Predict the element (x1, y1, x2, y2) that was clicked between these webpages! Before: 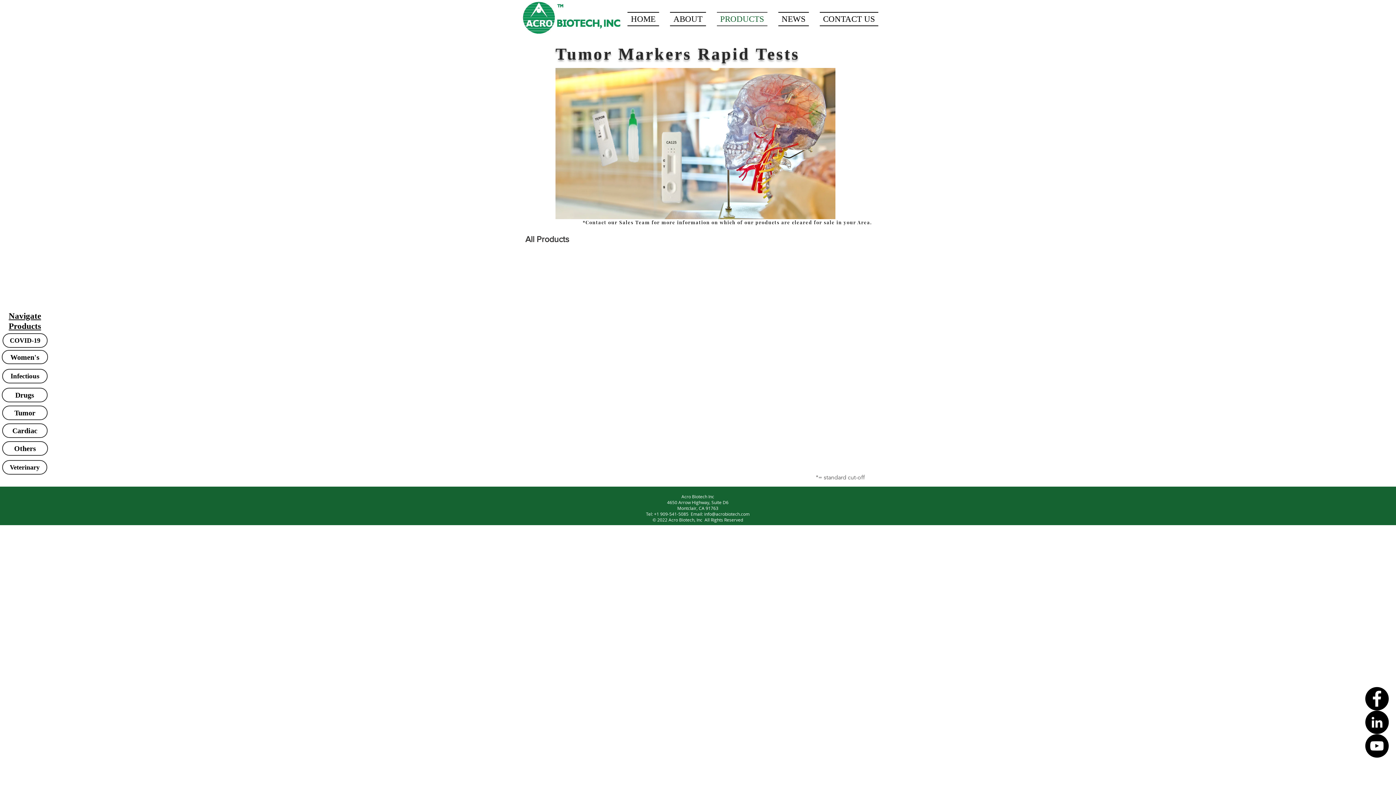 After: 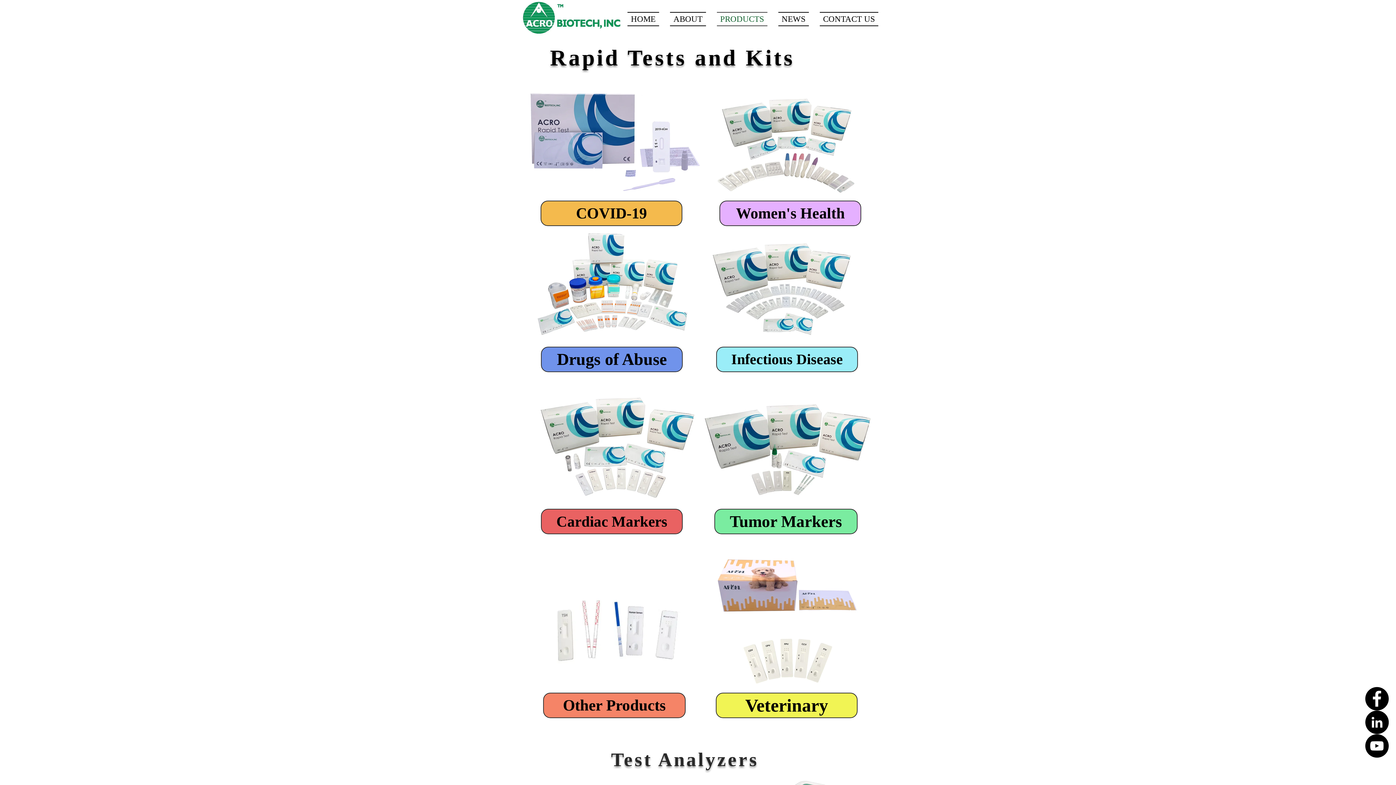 Action: label: PRODUCTS bbox: (711, 12, 773, 26)